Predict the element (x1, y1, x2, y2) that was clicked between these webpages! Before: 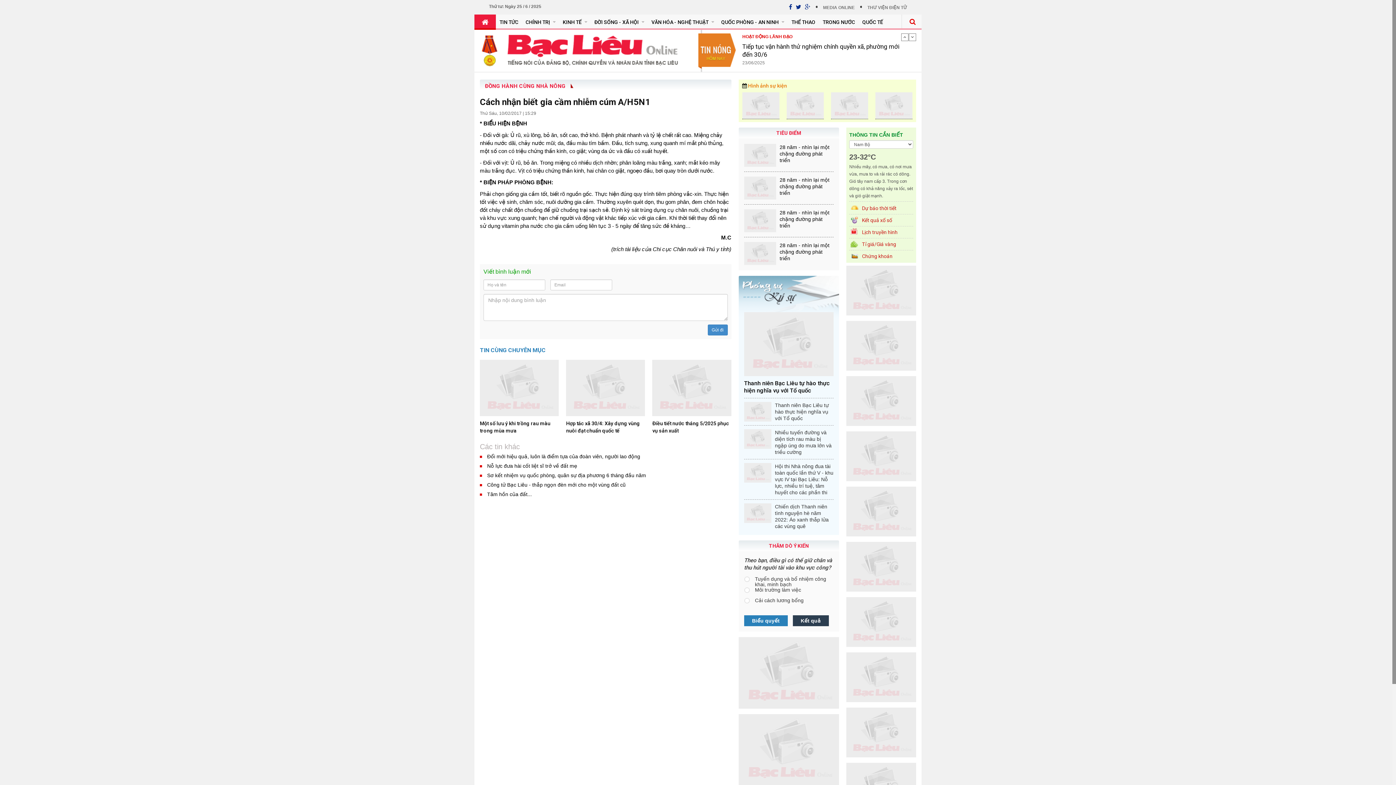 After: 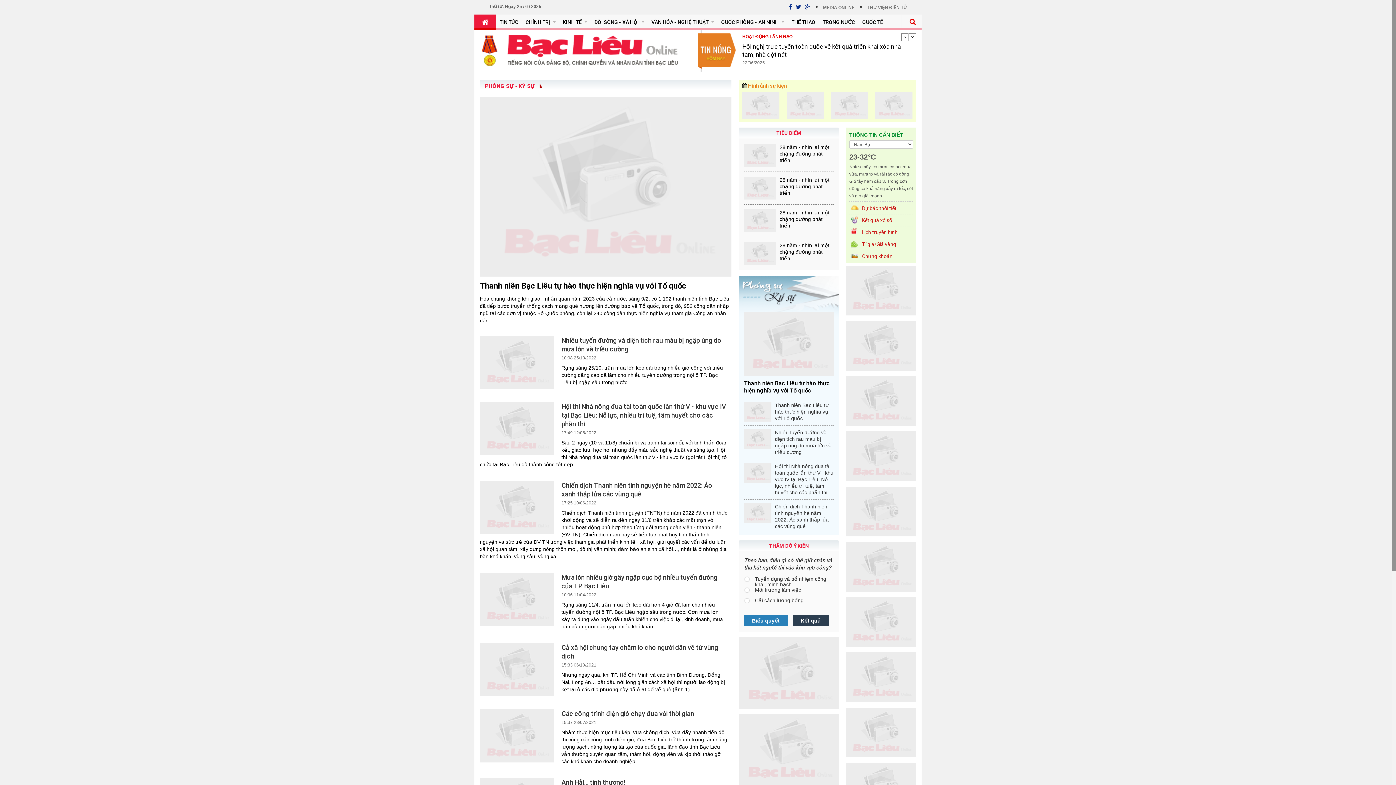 Action: label:   bbox: (738, 437, 839, 473)